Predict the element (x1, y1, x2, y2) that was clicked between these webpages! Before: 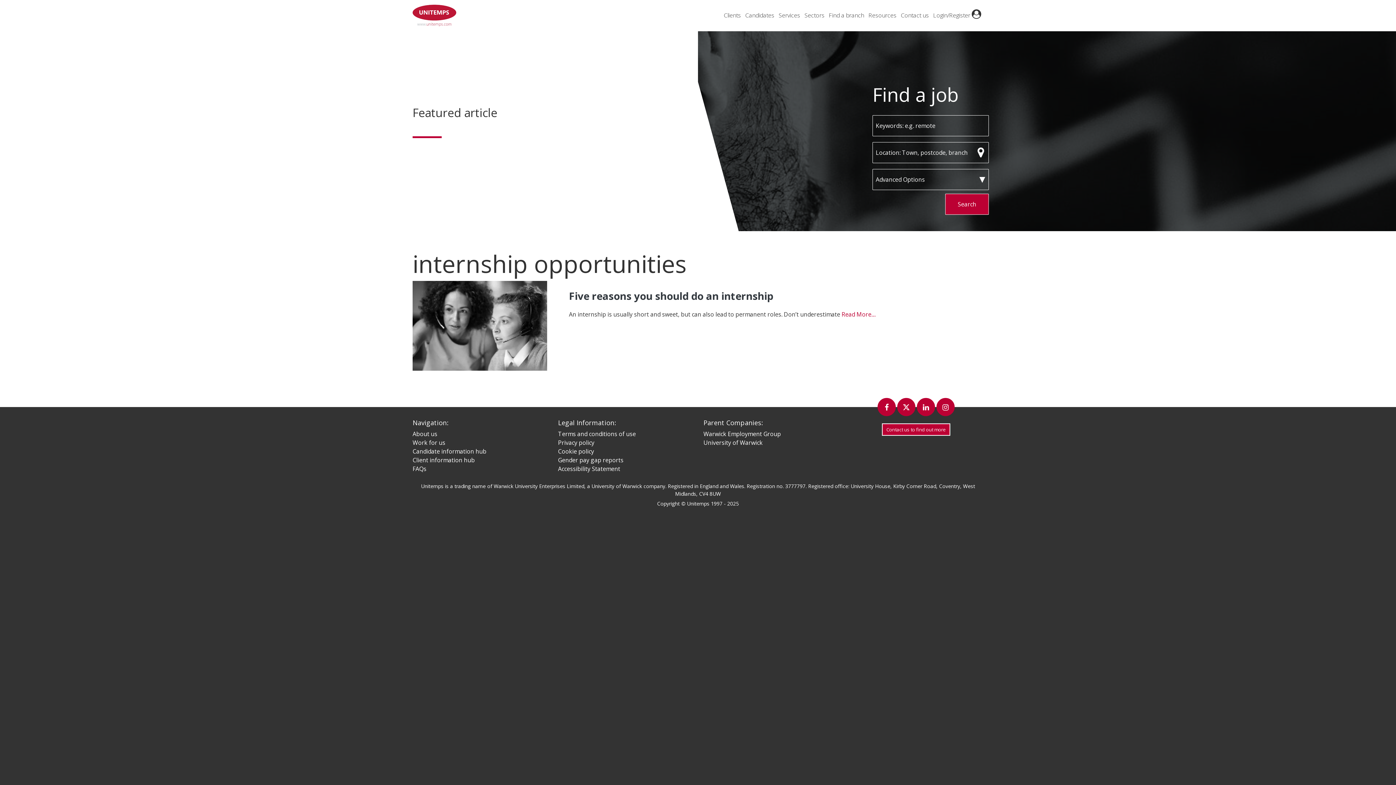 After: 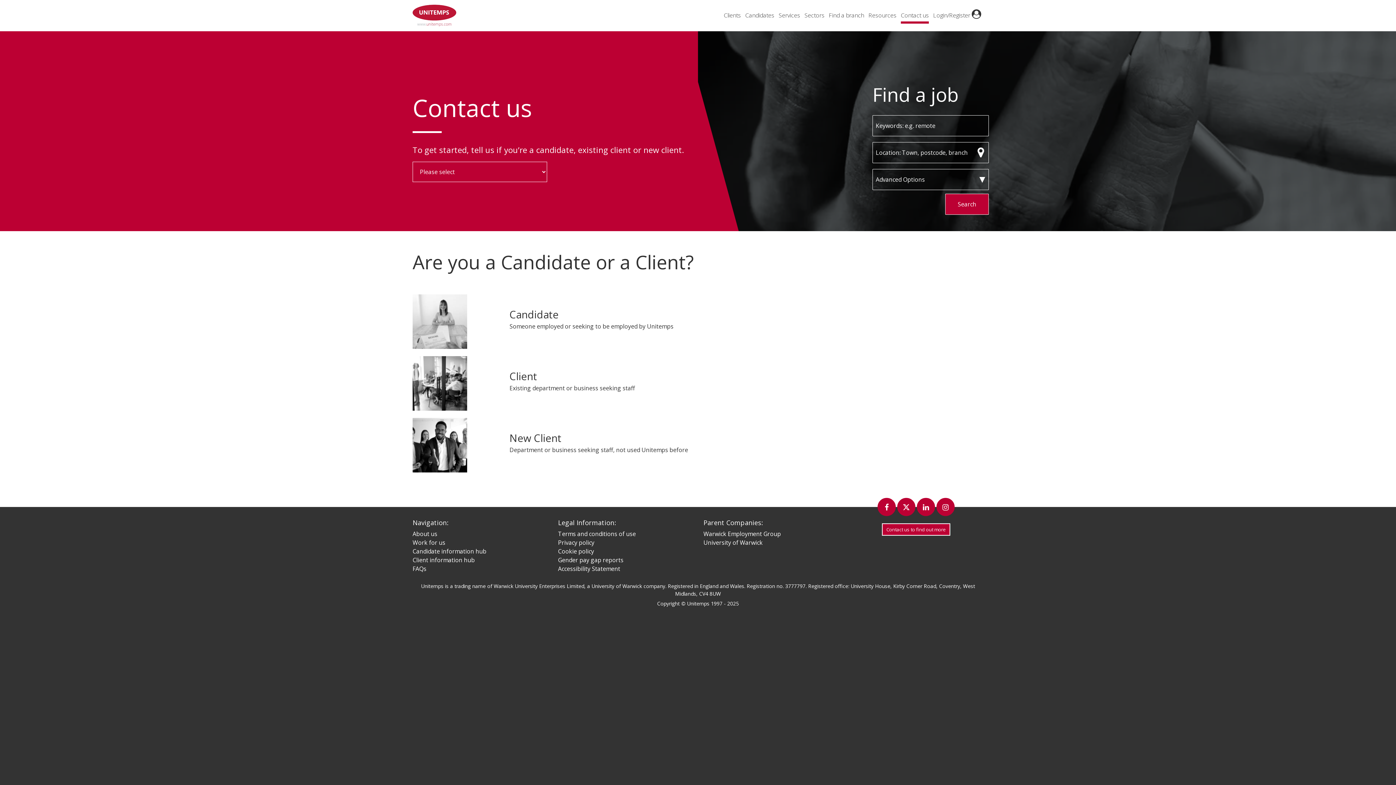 Action: bbox: (901, 6, 929, 23) label: Contact us